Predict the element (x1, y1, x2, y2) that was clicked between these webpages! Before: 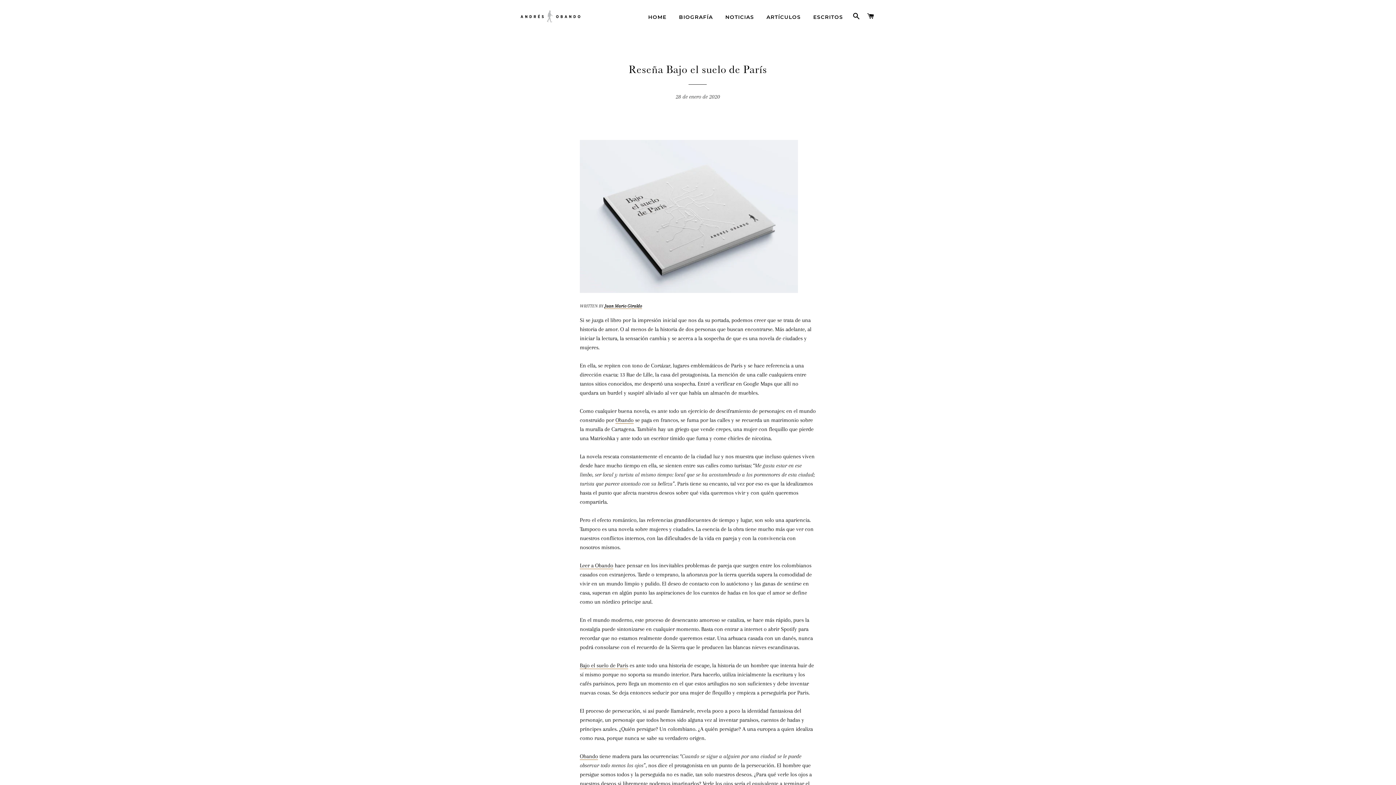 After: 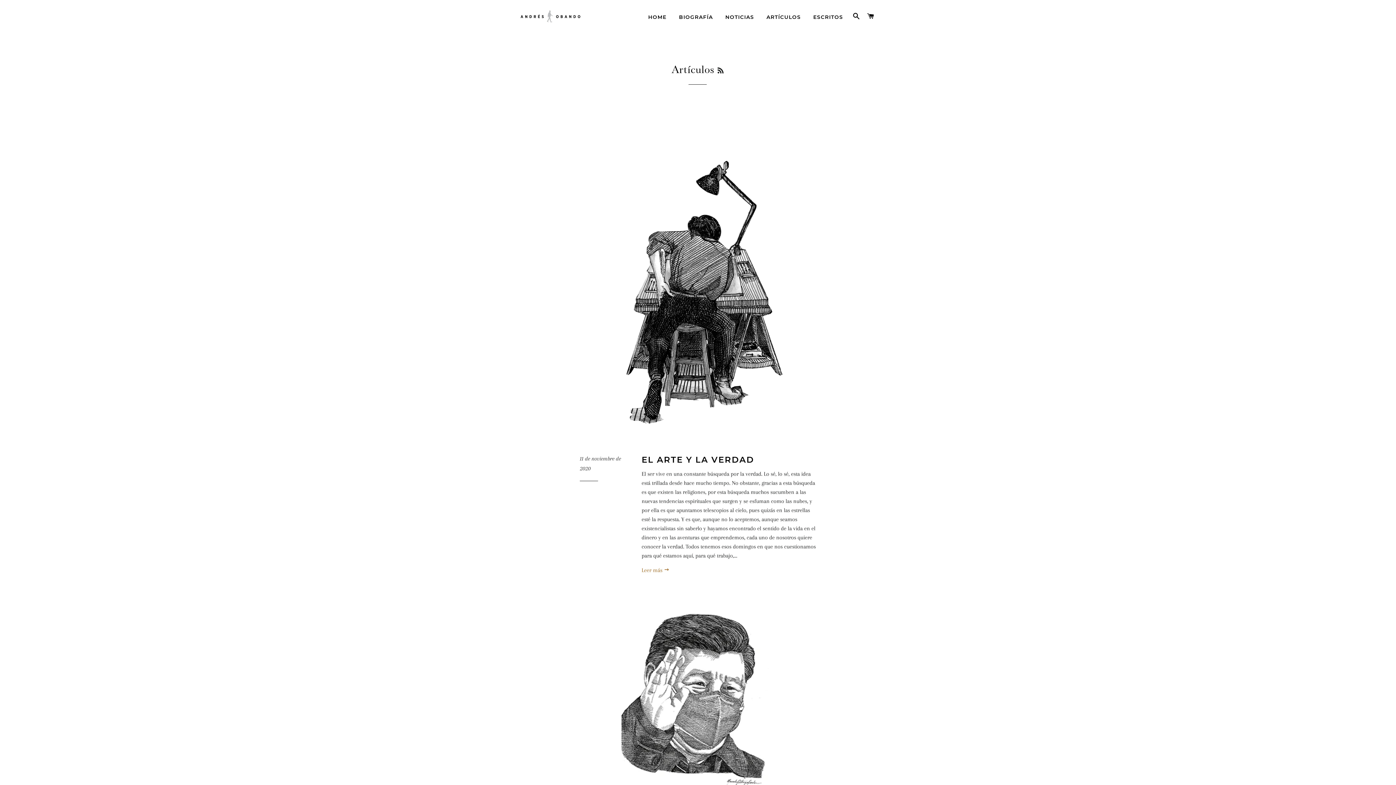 Action: bbox: (761, 8, 806, 26) label: ARTÍCULOS